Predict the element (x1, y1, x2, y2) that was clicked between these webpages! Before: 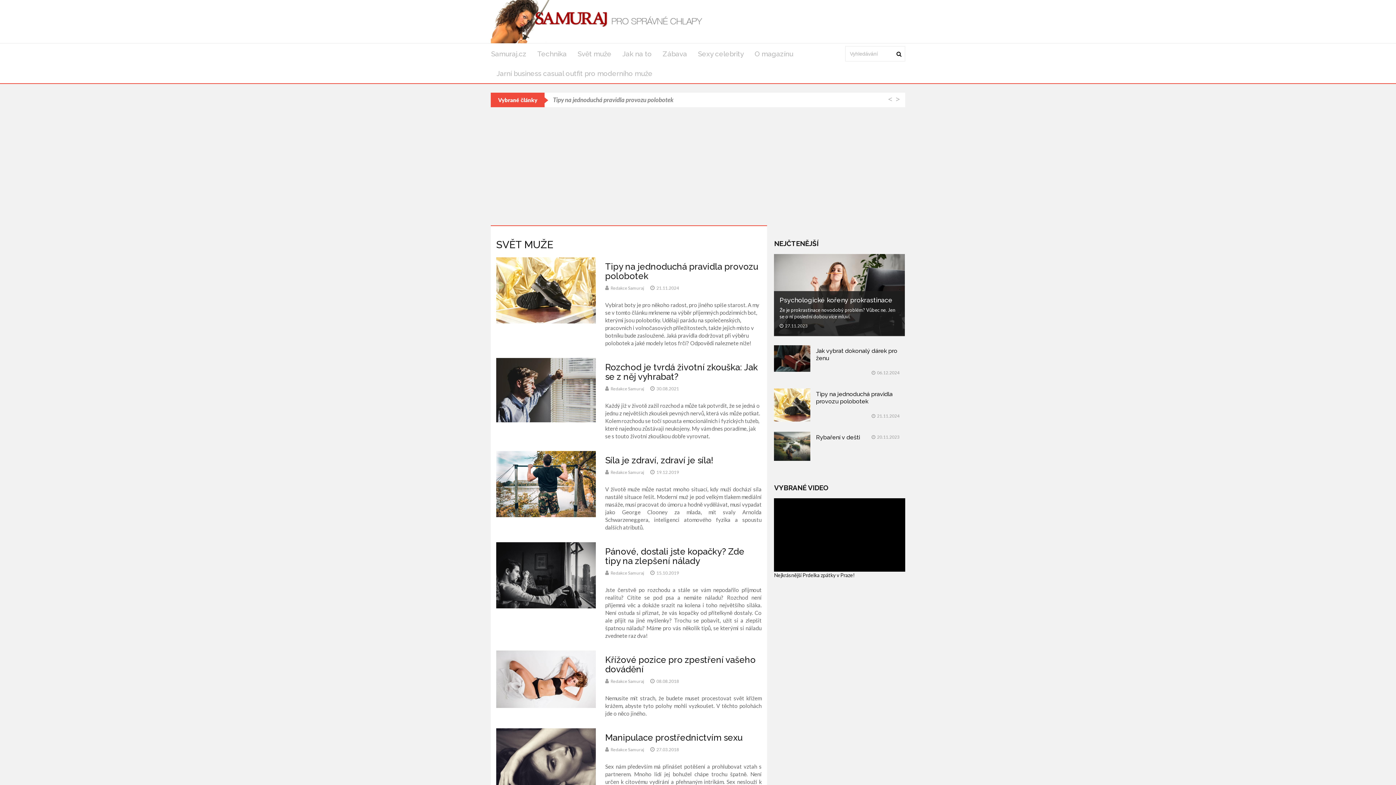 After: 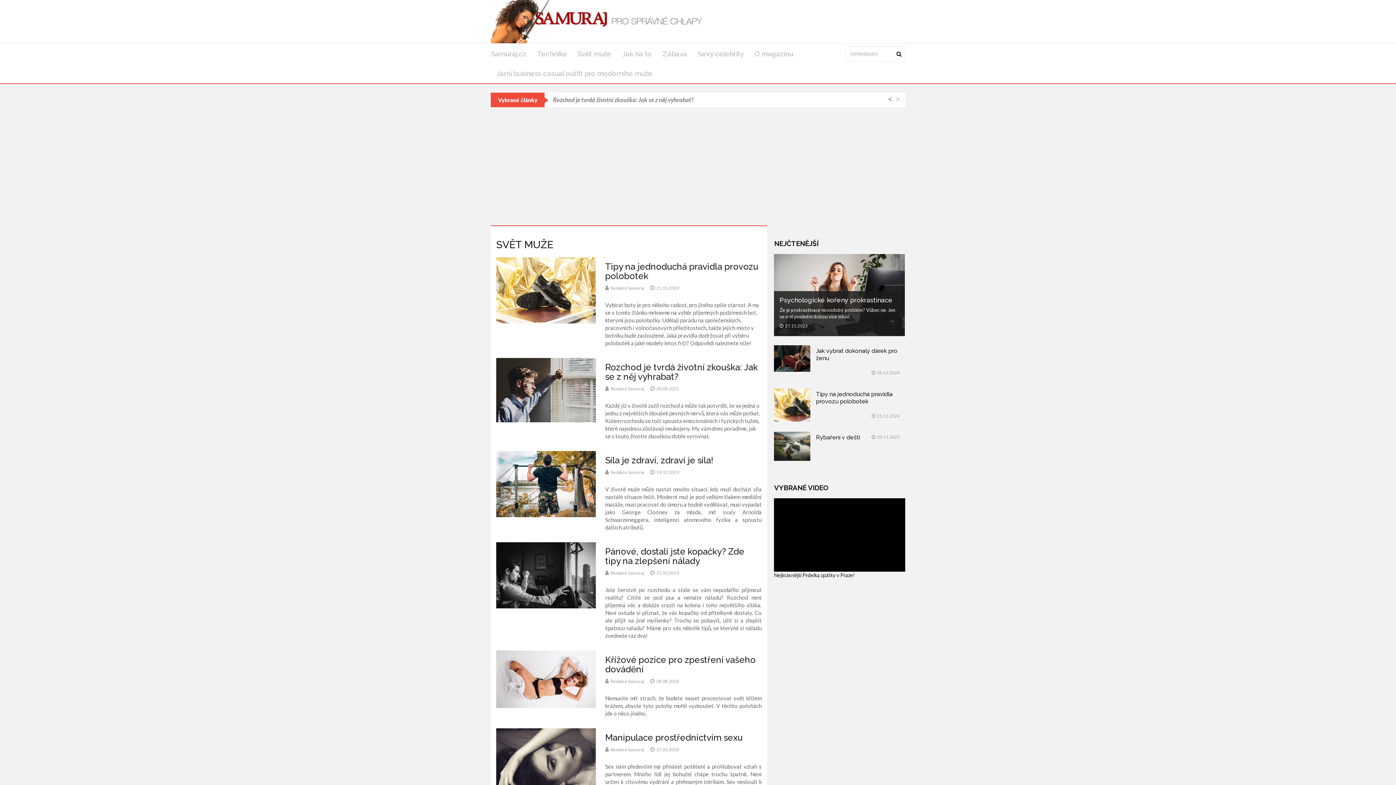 Action: bbox: (888, 96, 892, 103) label: <